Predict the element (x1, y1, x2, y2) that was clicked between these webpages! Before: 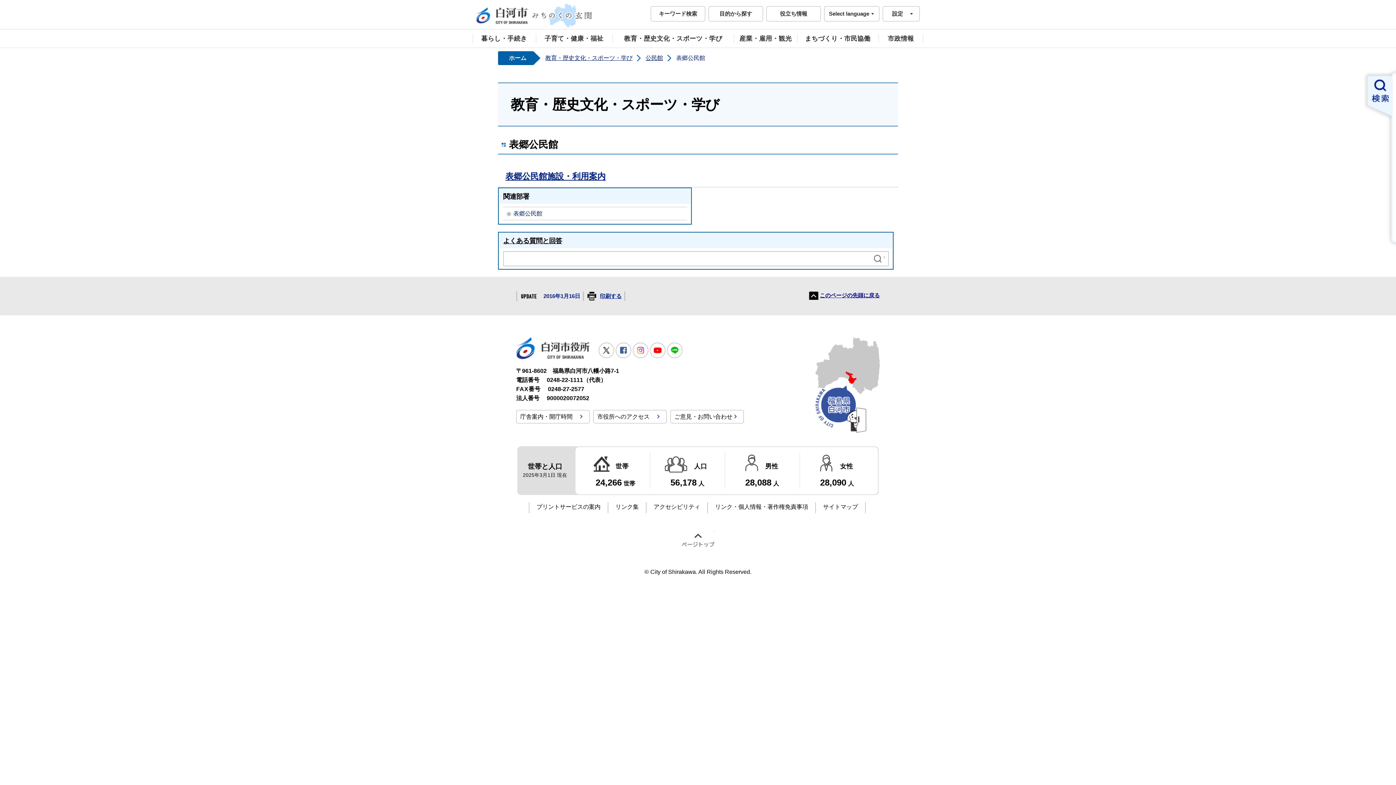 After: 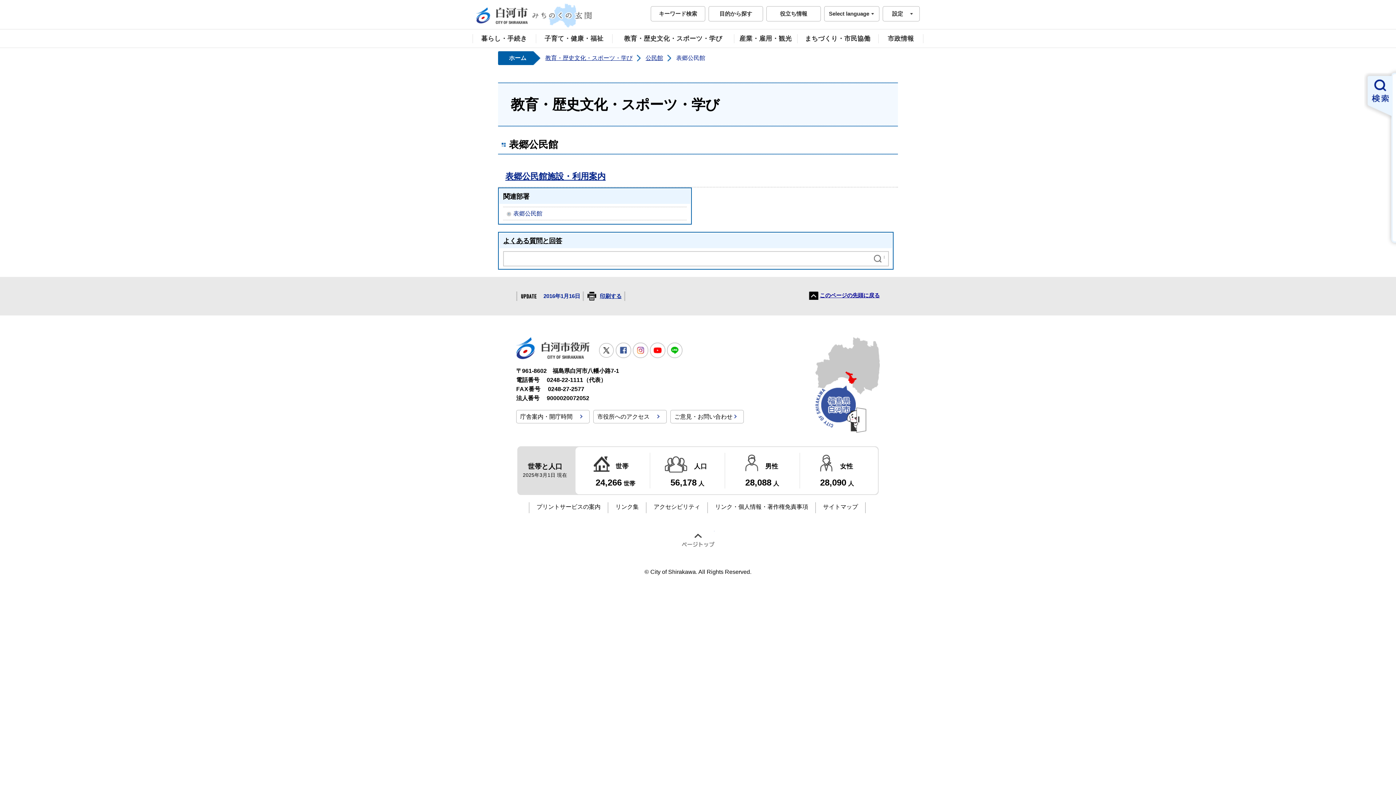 Action: bbox: (598, 342, 614, 358) label: Twitter